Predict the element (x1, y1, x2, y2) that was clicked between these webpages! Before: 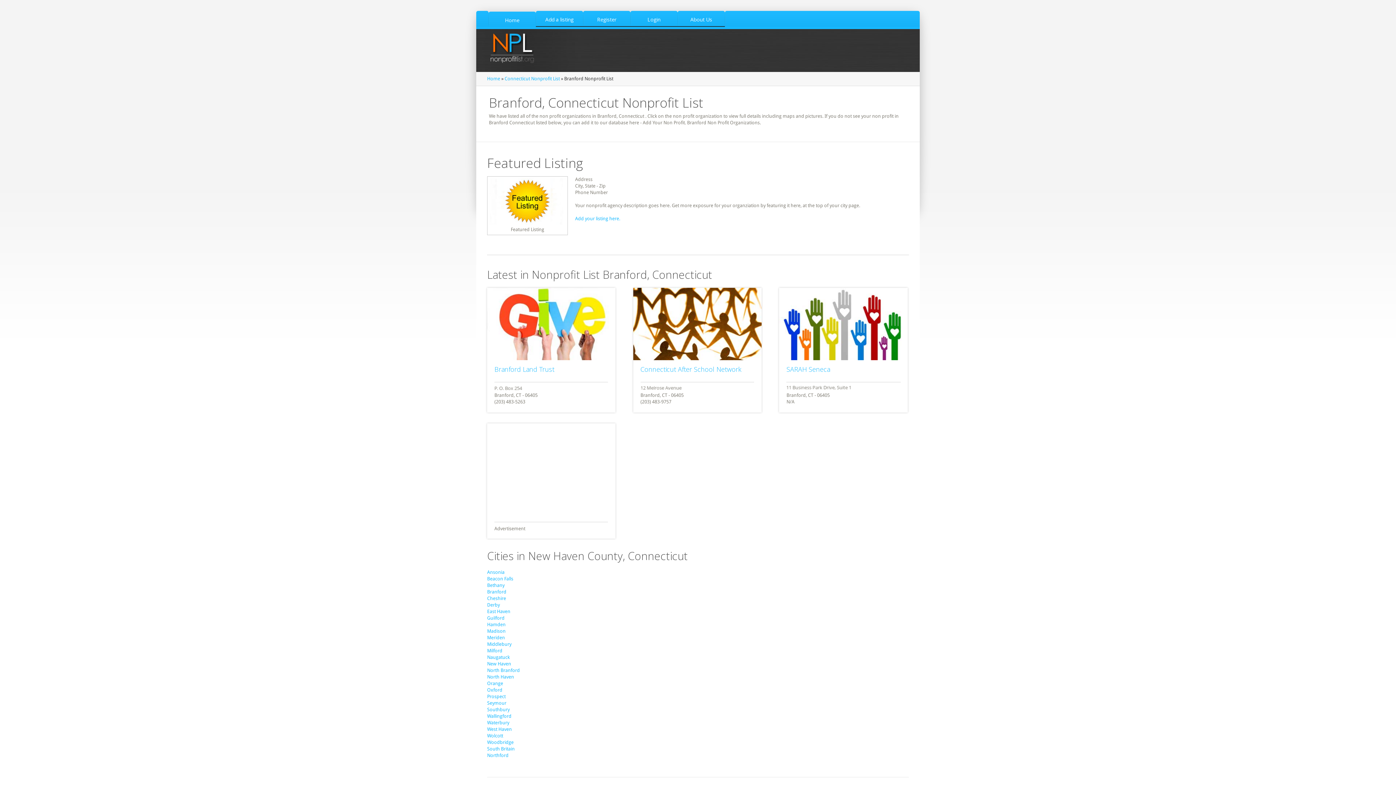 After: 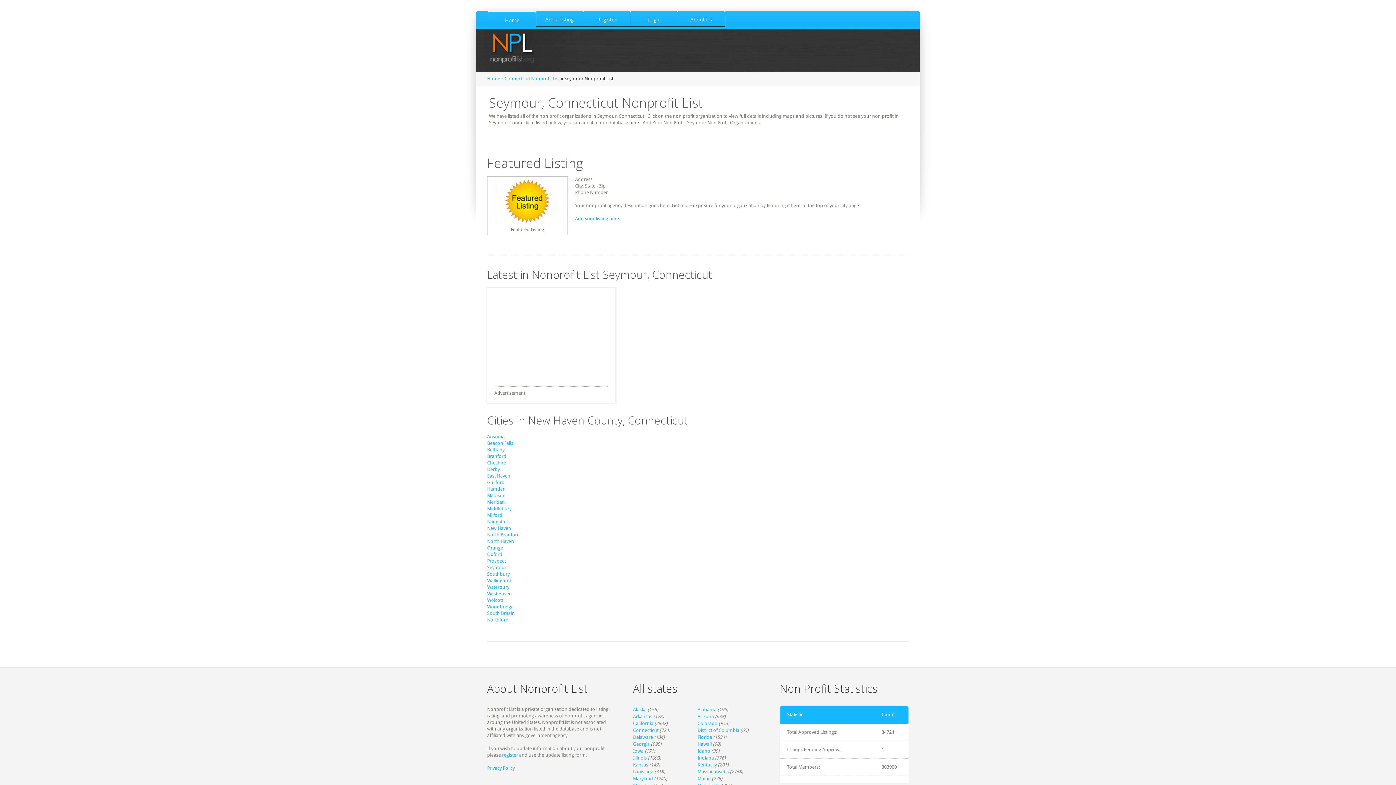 Action: bbox: (487, 700, 506, 706) label: Seymour